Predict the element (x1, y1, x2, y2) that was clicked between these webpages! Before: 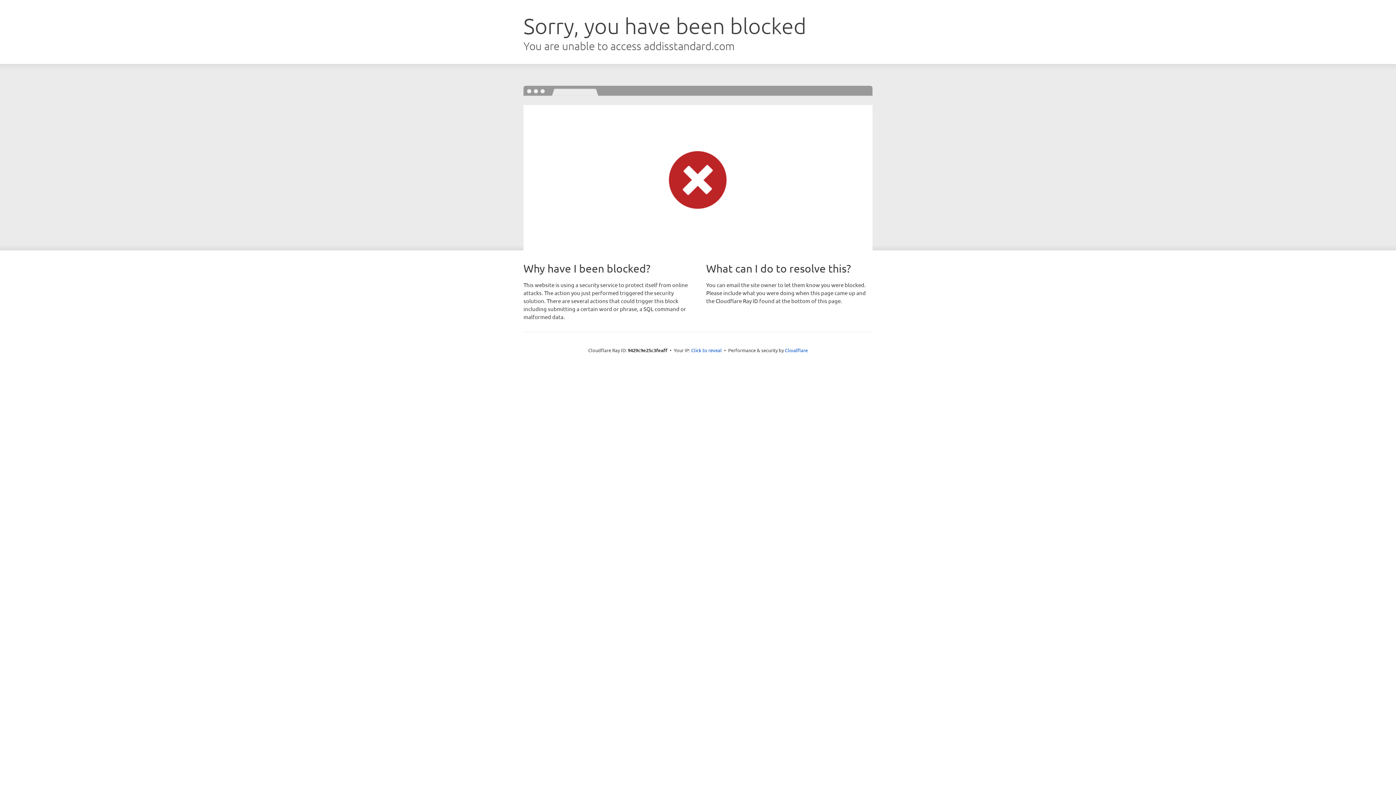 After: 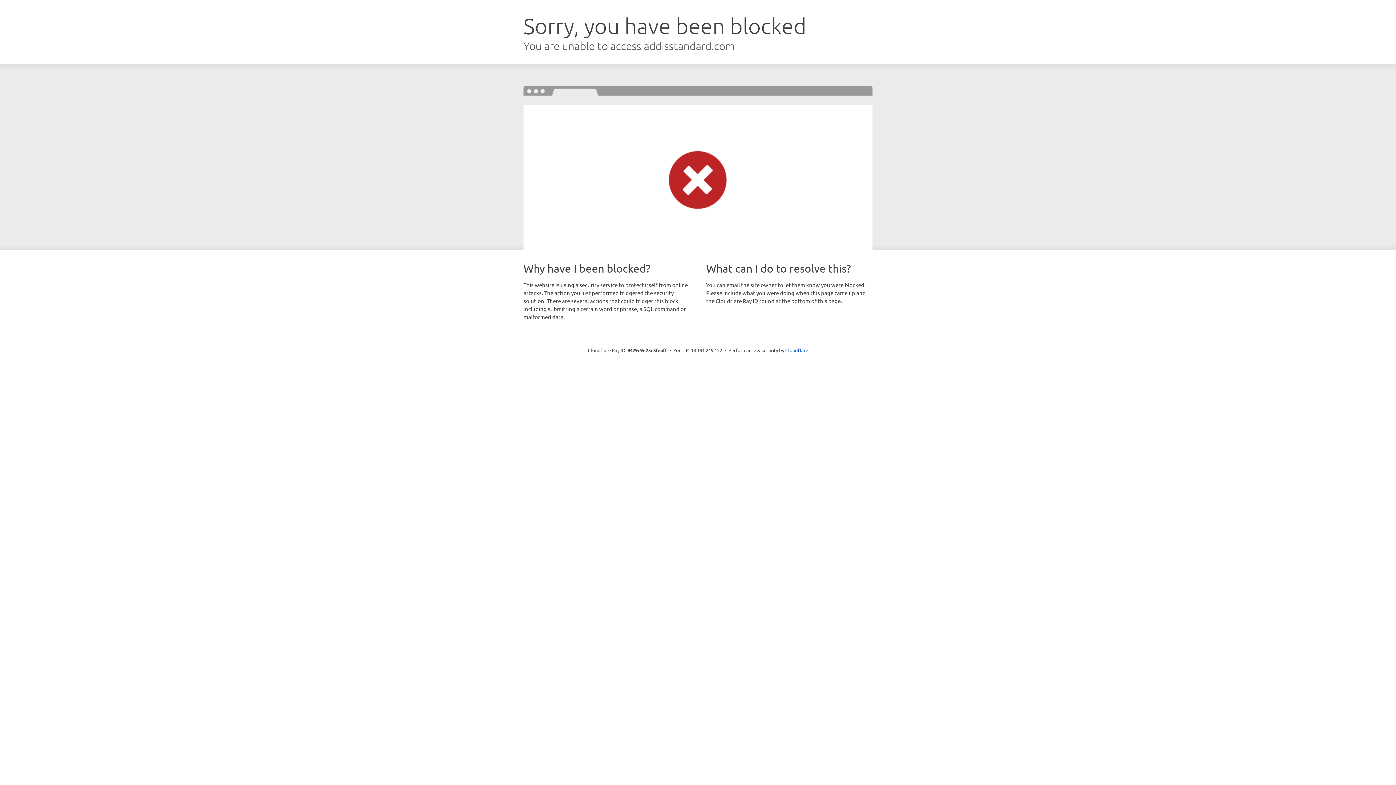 Action: label: Click to reveal bbox: (691, 346, 722, 353)